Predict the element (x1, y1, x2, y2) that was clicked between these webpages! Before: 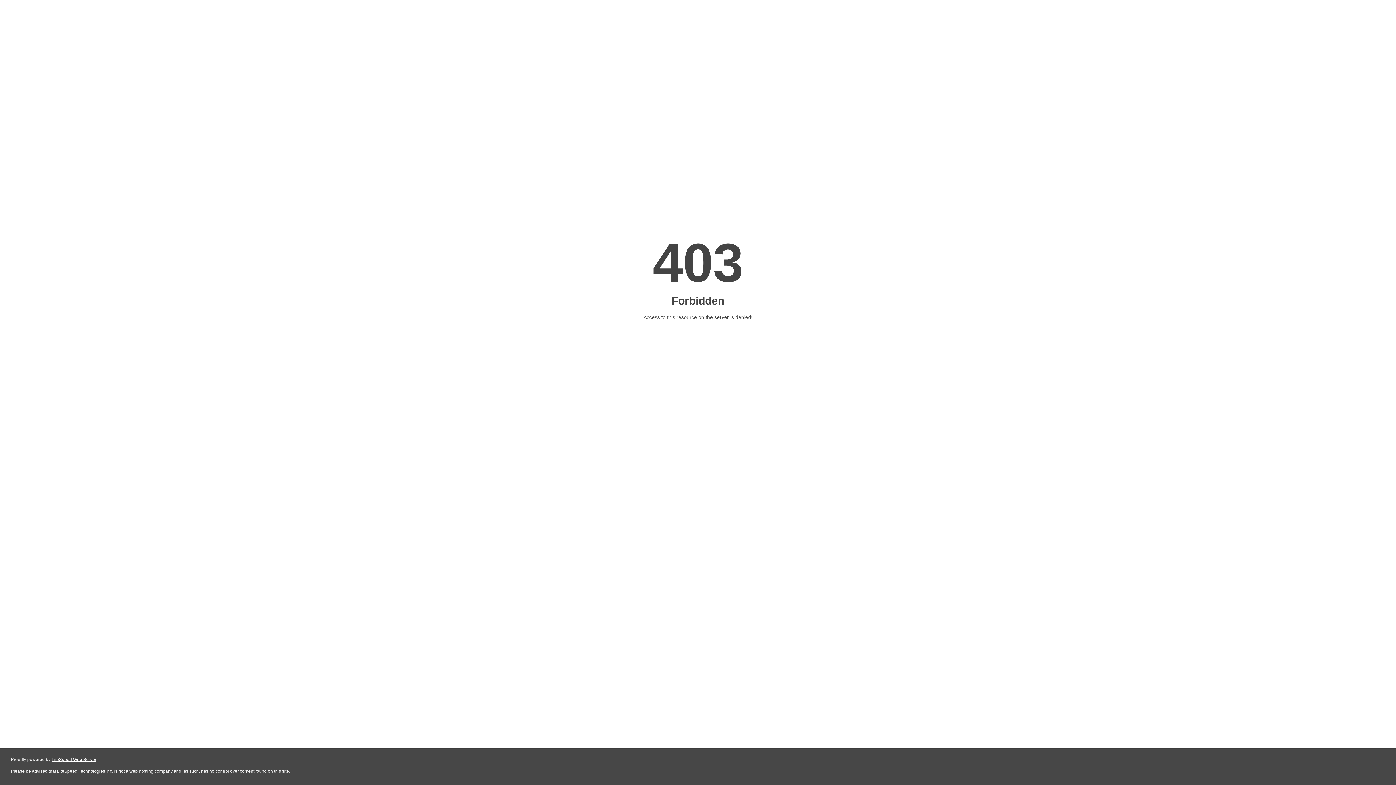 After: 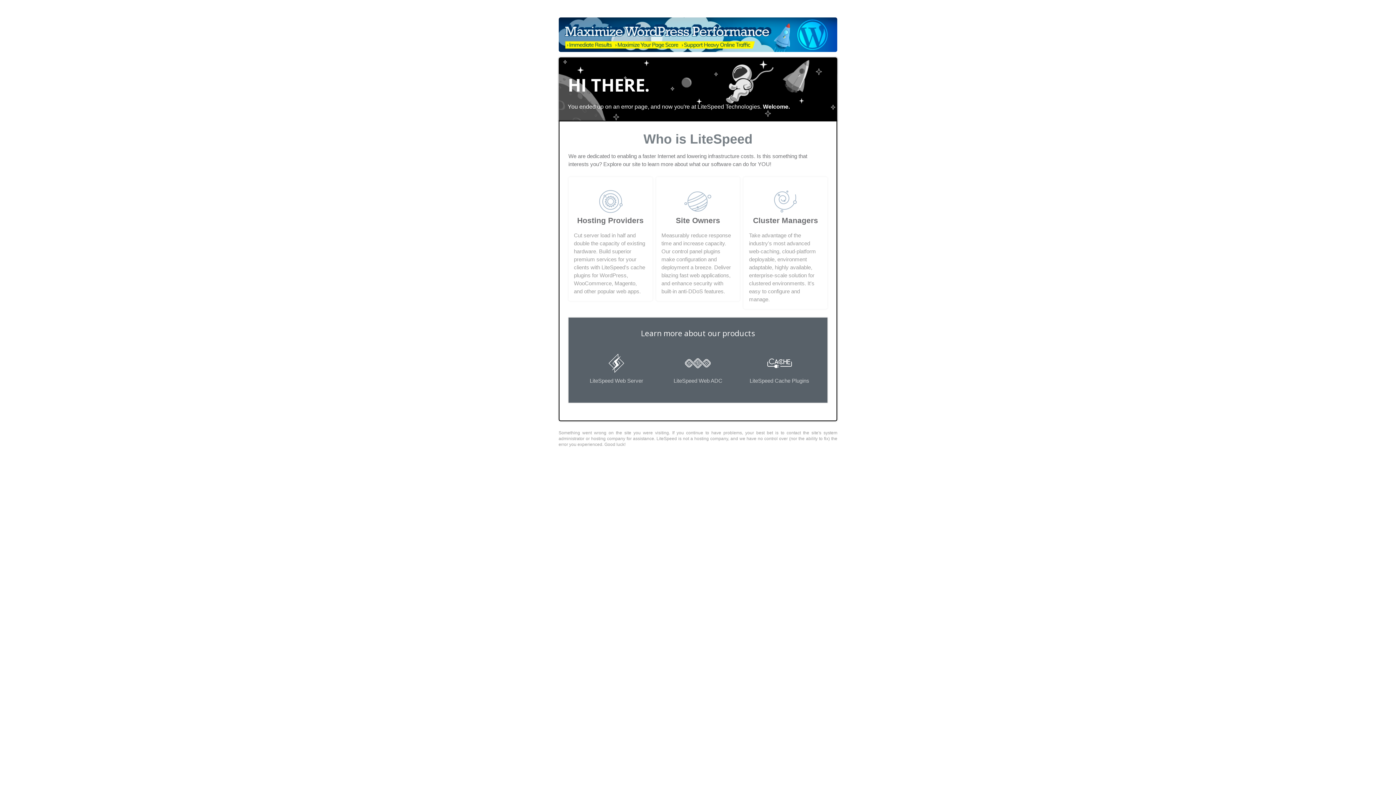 Action: label: LiteSpeed Web Server bbox: (51, 757, 96, 762)